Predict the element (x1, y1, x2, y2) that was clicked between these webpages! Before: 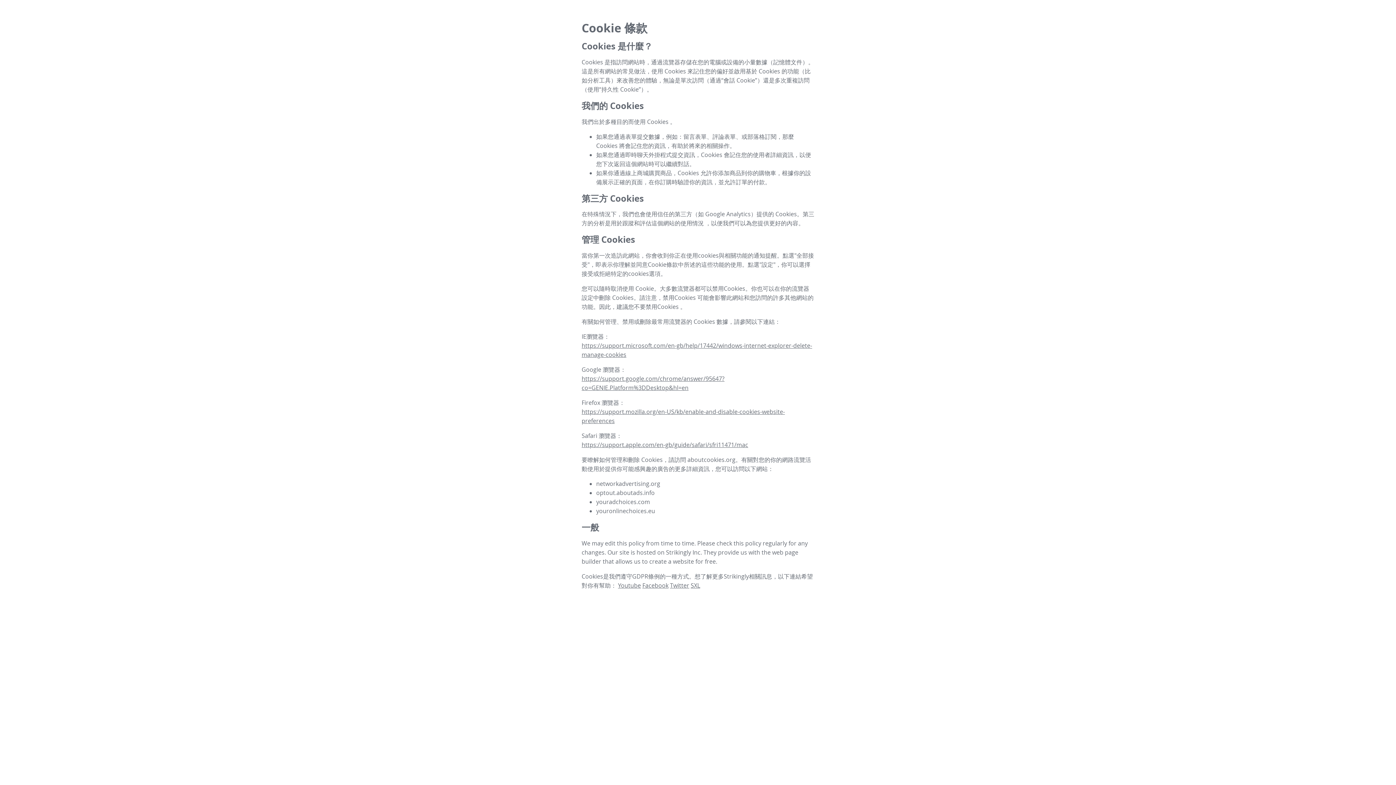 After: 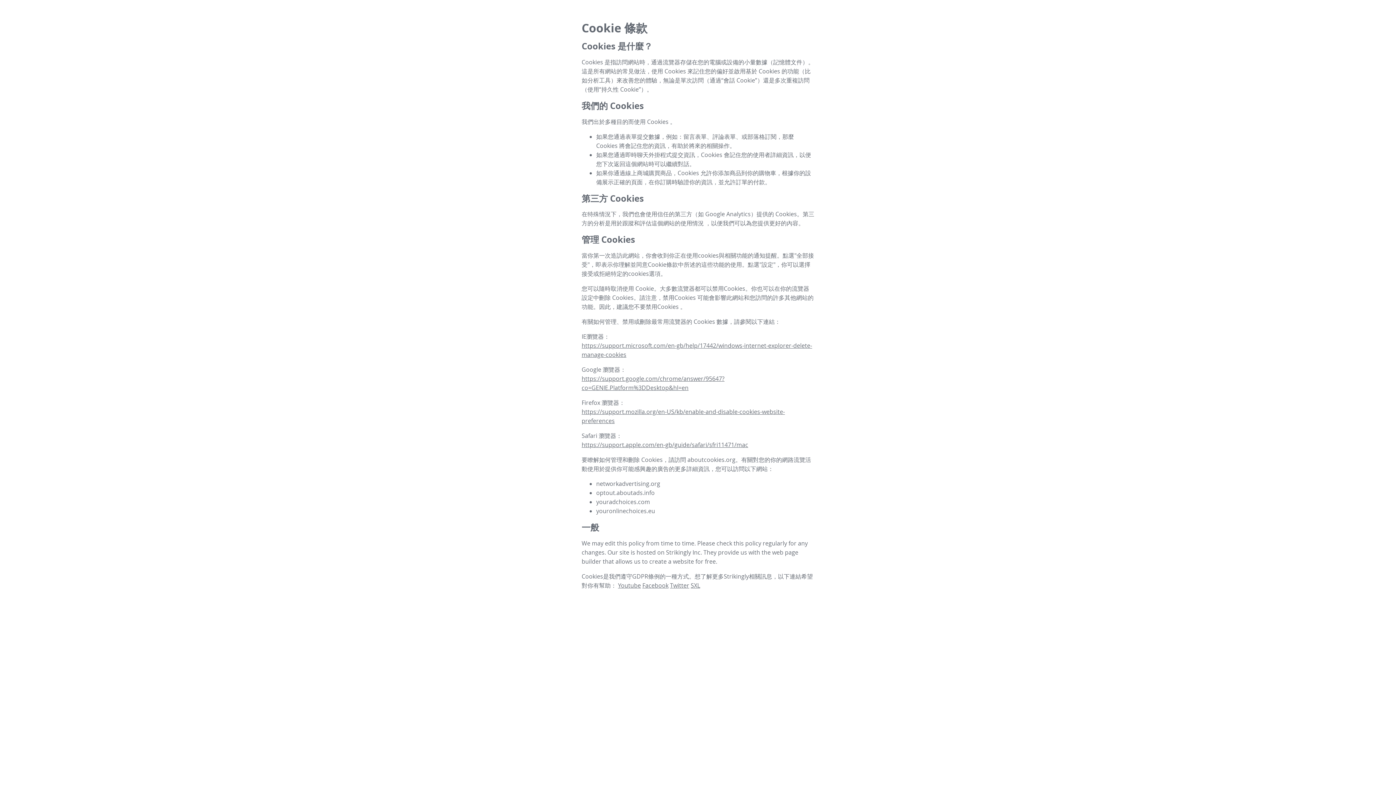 Action: bbox: (618, 581, 641, 589) label: Youtube